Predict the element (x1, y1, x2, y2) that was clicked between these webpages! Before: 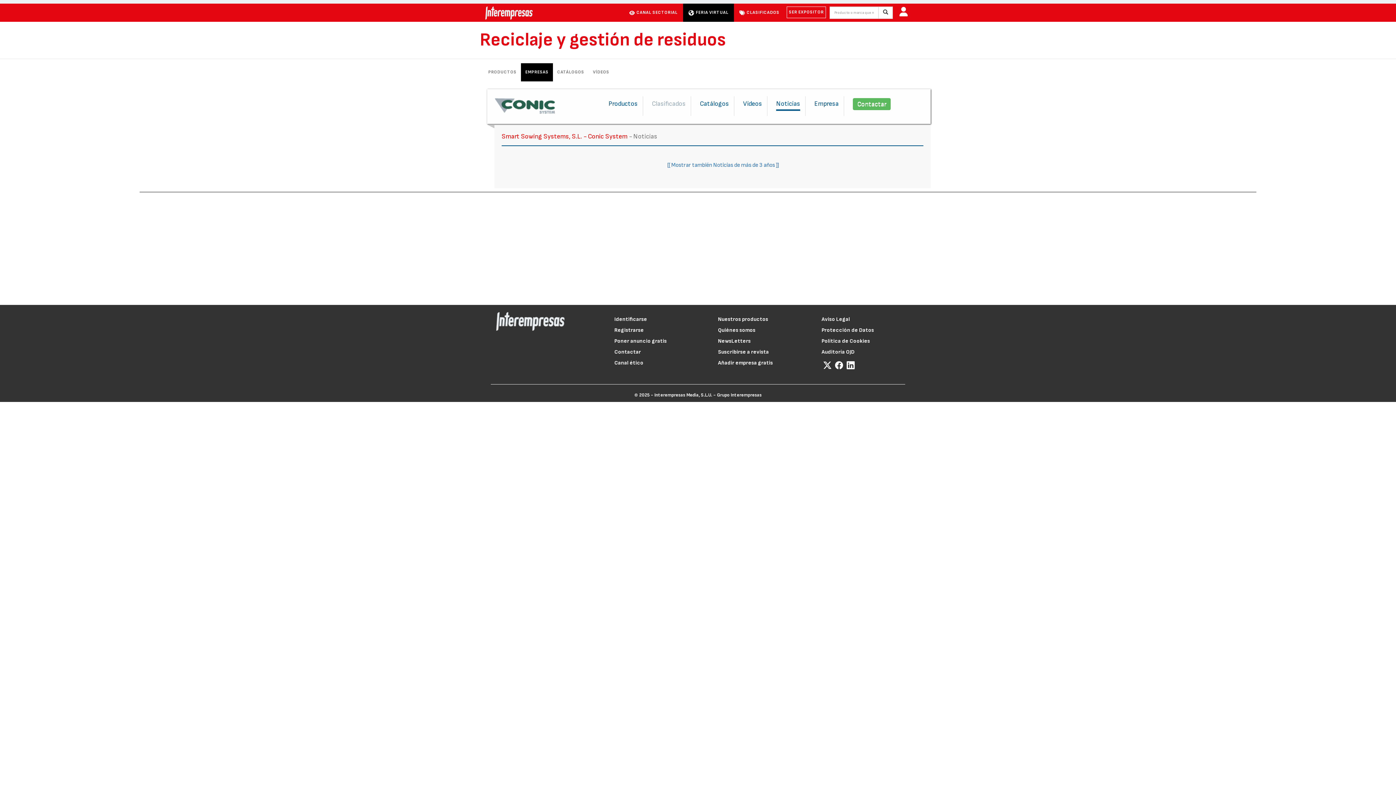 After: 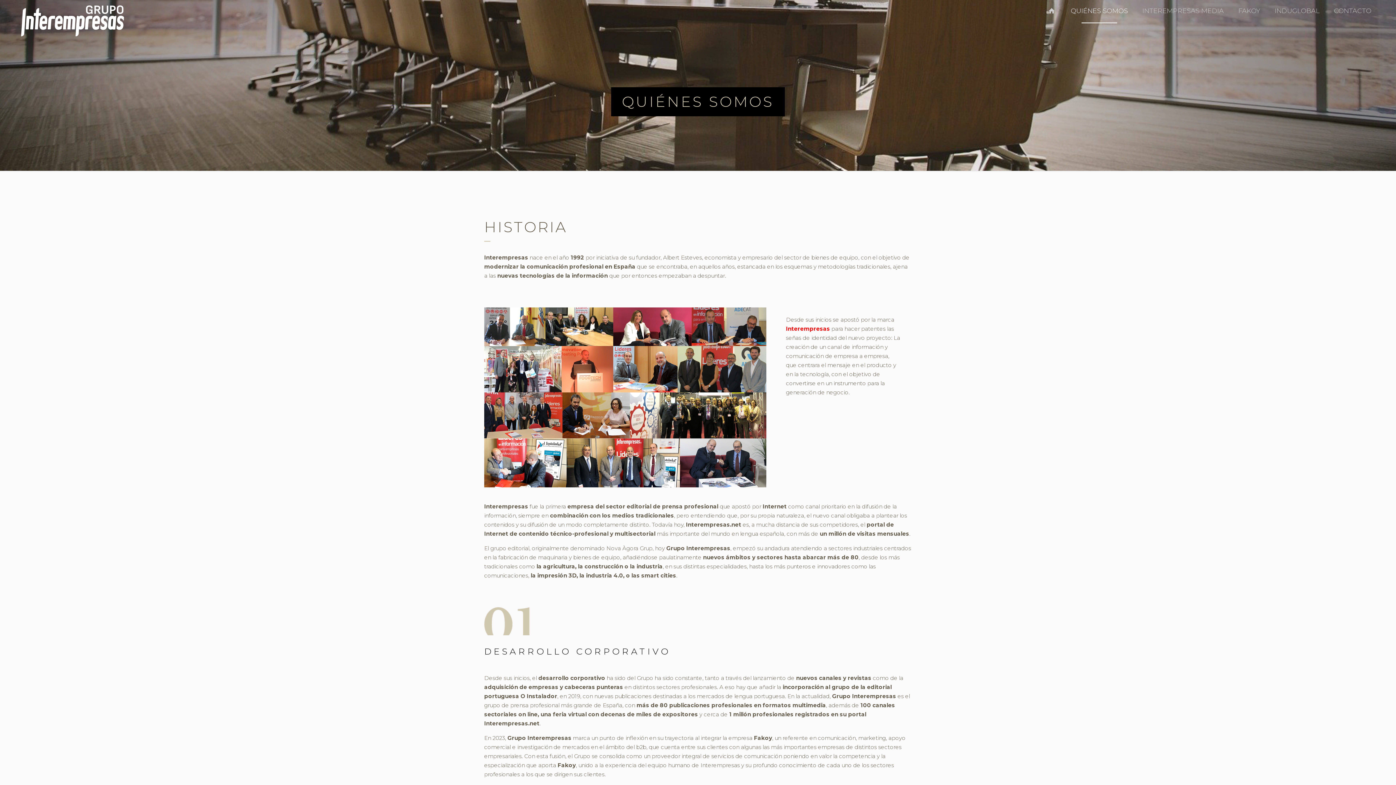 Action: bbox: (718, 326, 755, 333) label: Quiénes somos